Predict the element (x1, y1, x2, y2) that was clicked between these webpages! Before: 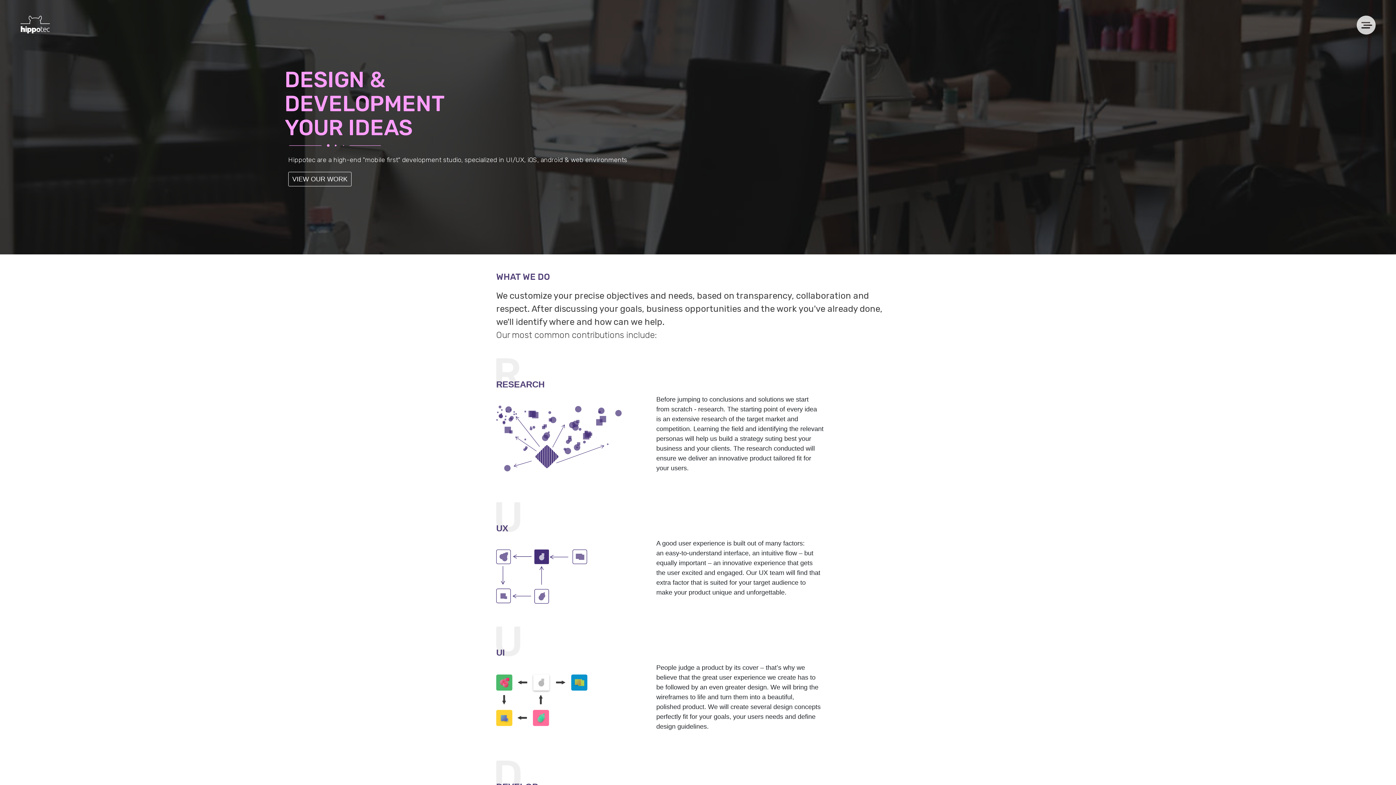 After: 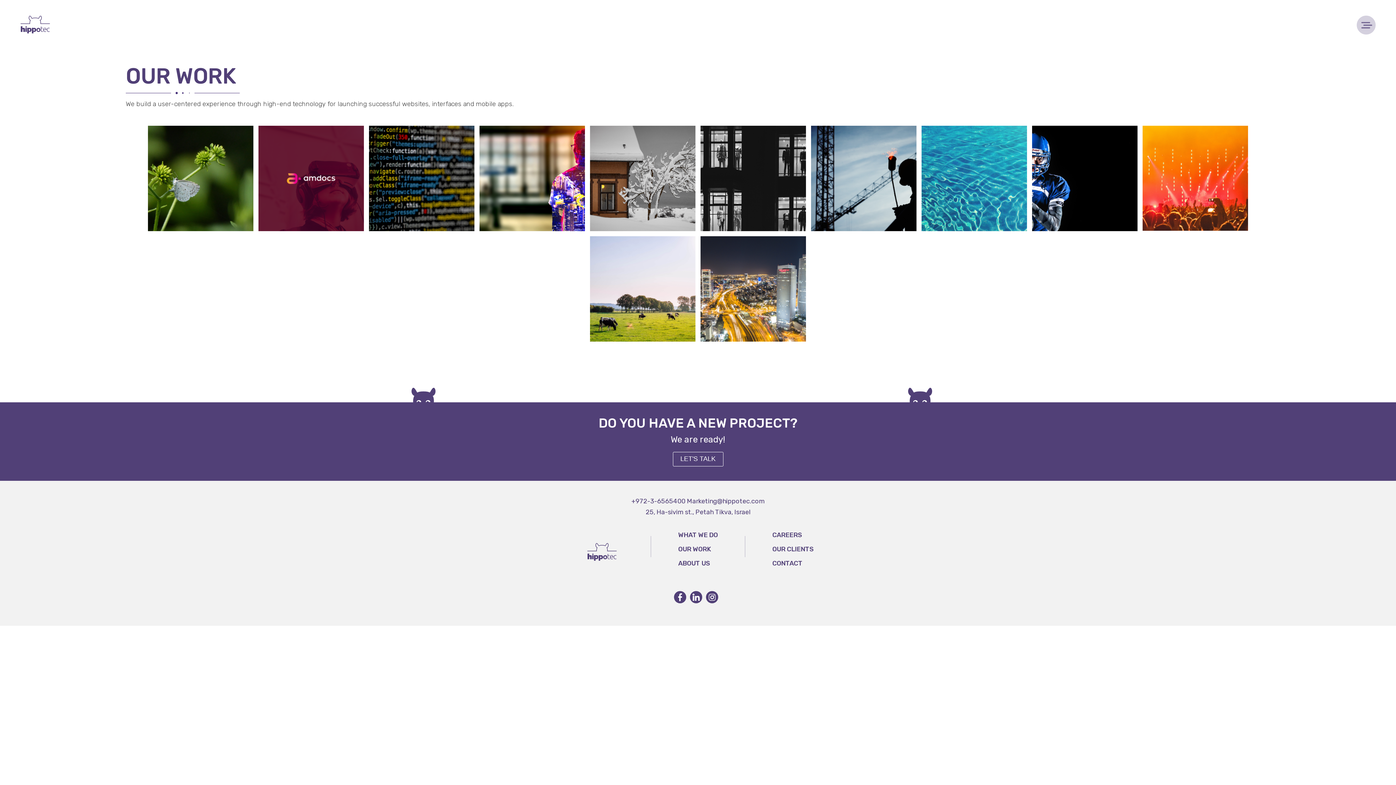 Action: bbox: (288, 172, 351, 186) label: VIEW OUR WORK